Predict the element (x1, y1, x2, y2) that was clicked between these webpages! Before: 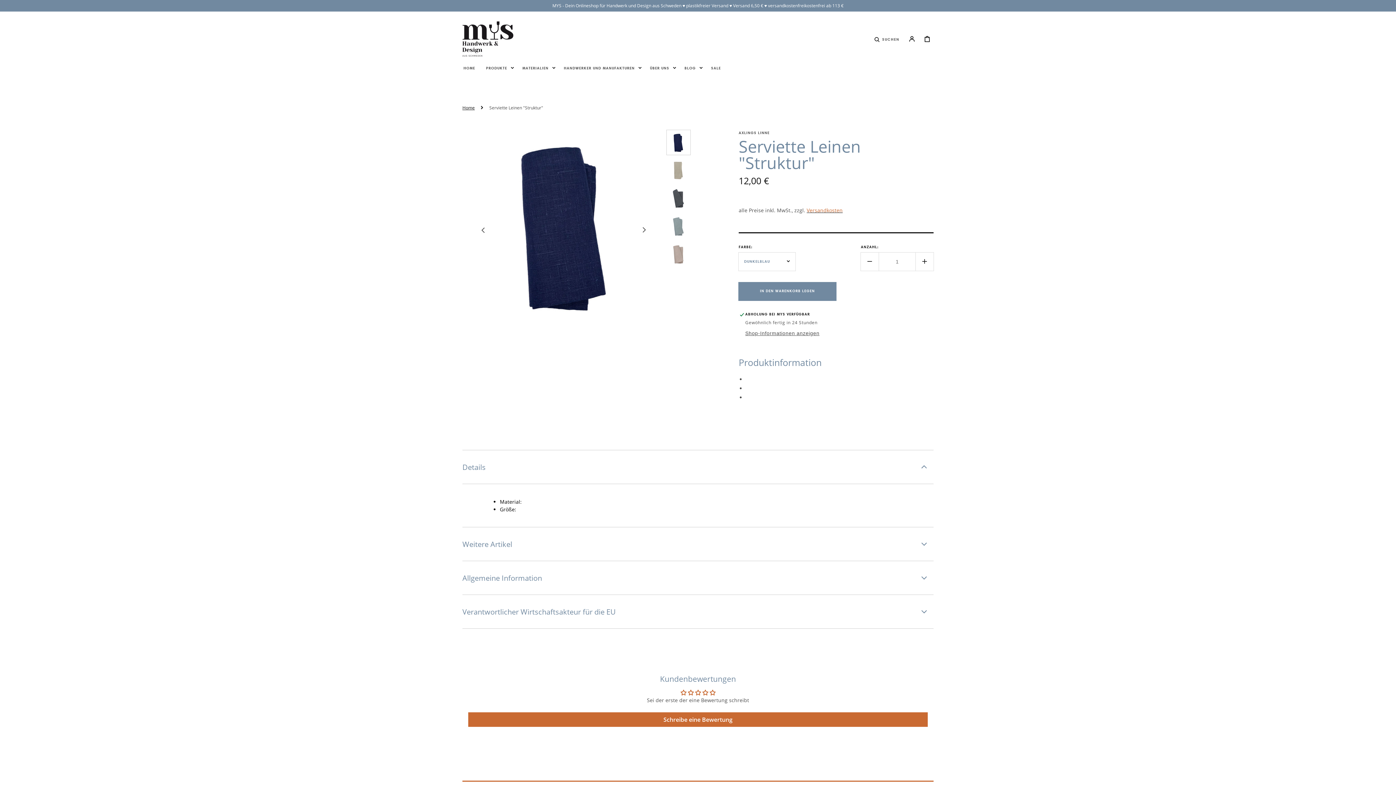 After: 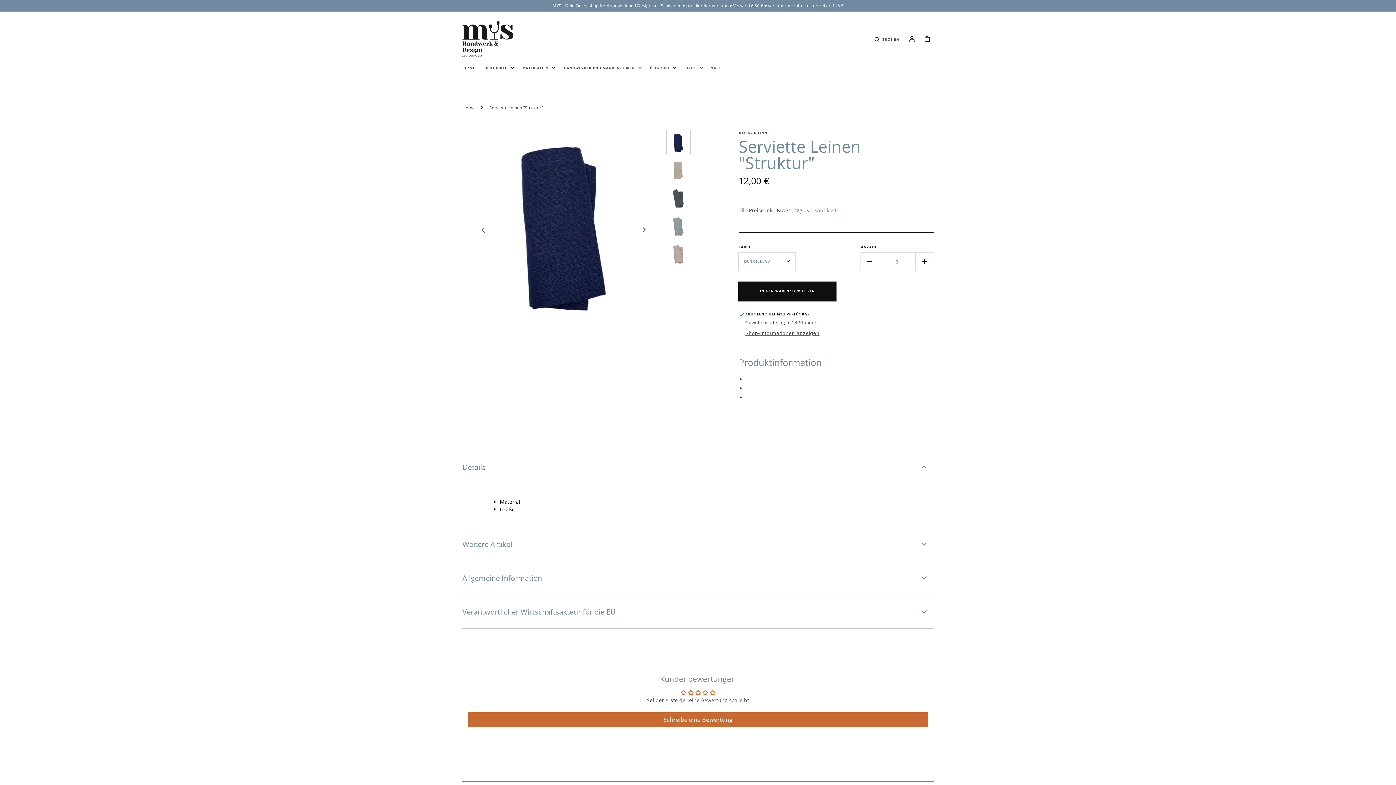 Action: label: IN DEN WARENKORB LEGEN bbox: (738, 282, 836, 300)